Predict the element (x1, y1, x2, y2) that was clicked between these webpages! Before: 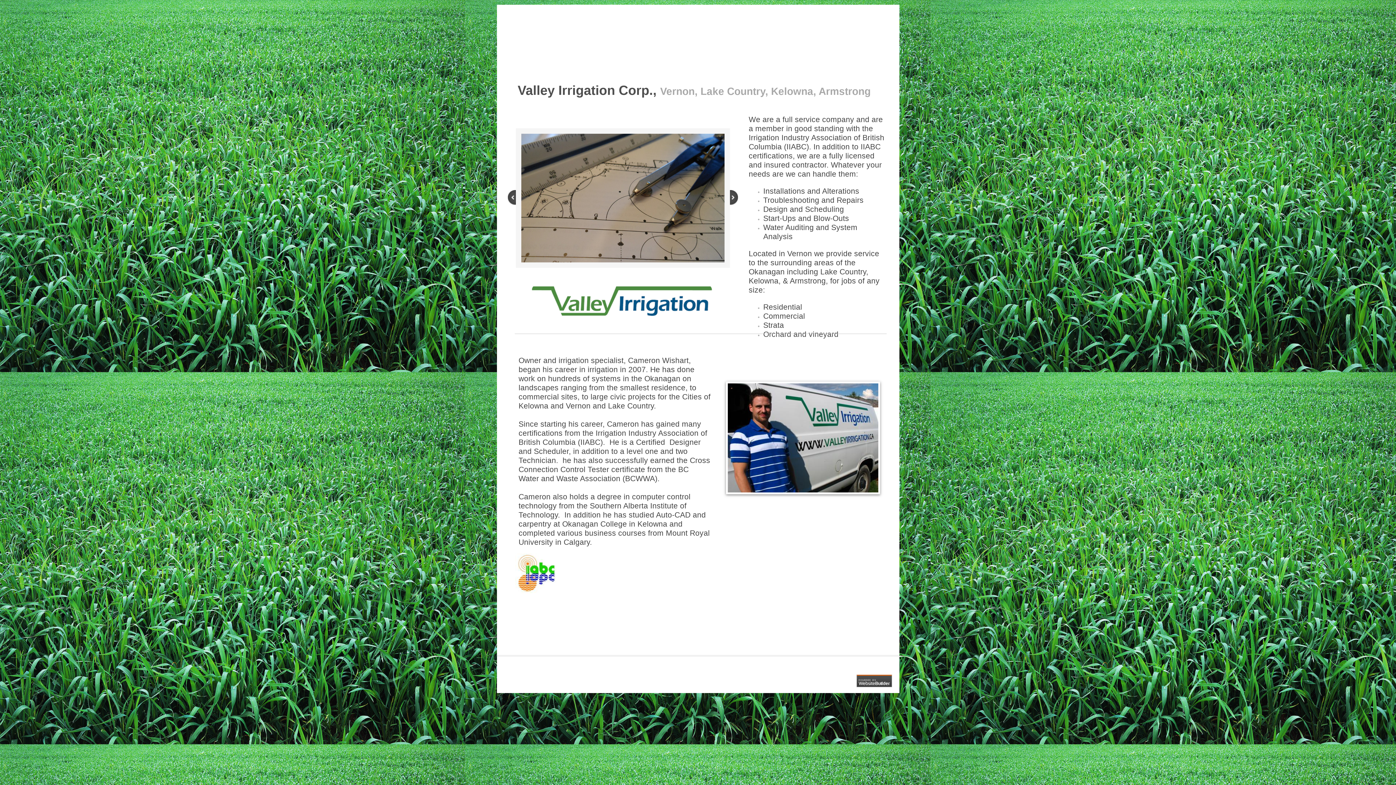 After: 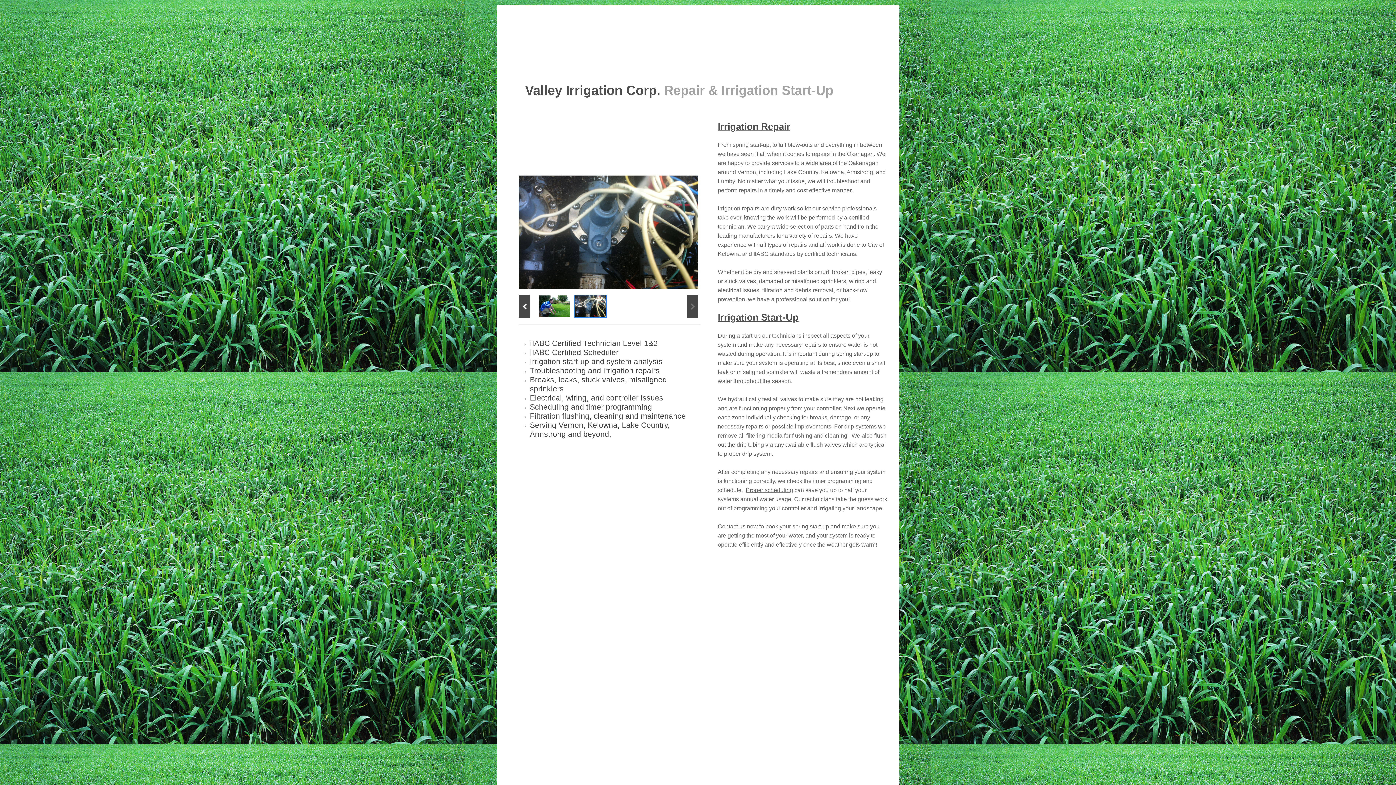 Action: bbox: (763, 196, 863, 204) label: Troubleshooting and Repairs